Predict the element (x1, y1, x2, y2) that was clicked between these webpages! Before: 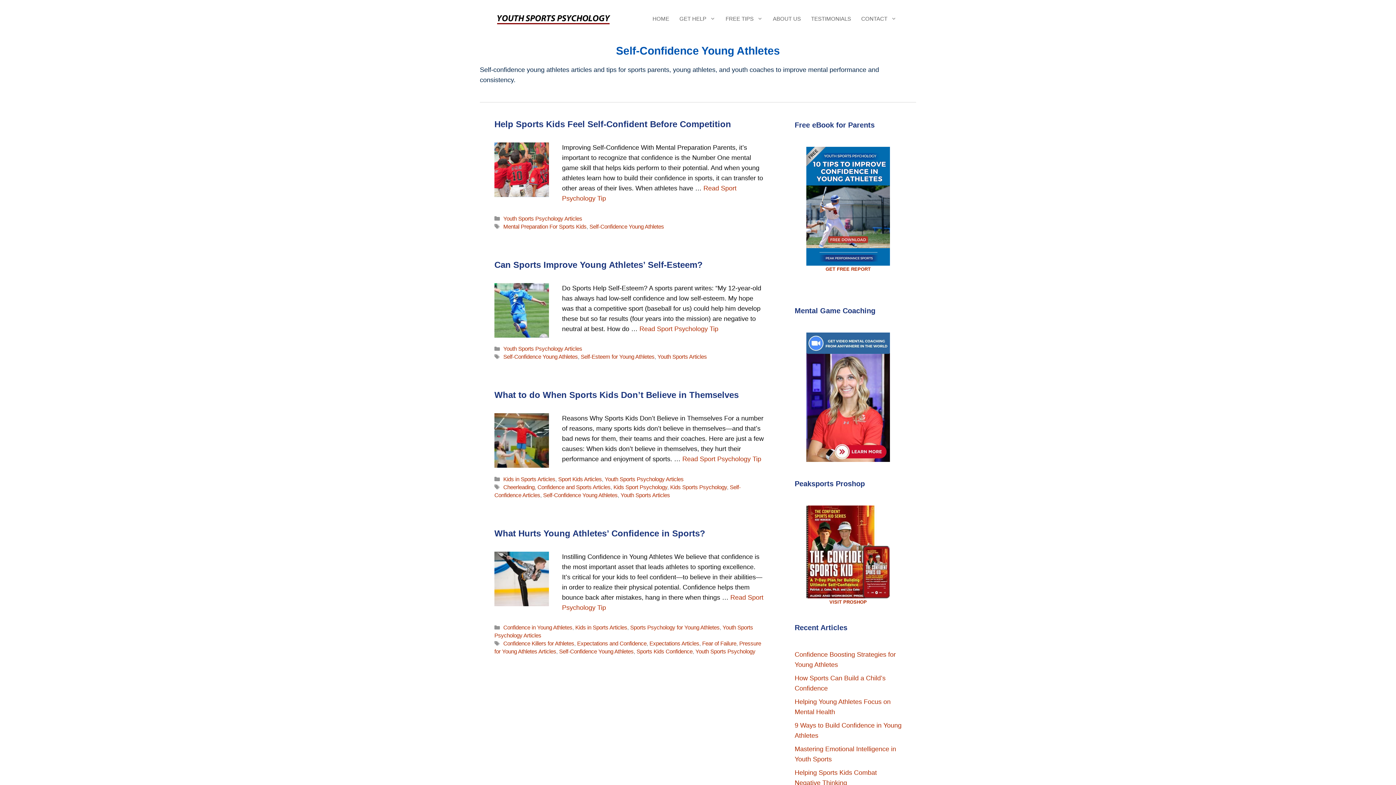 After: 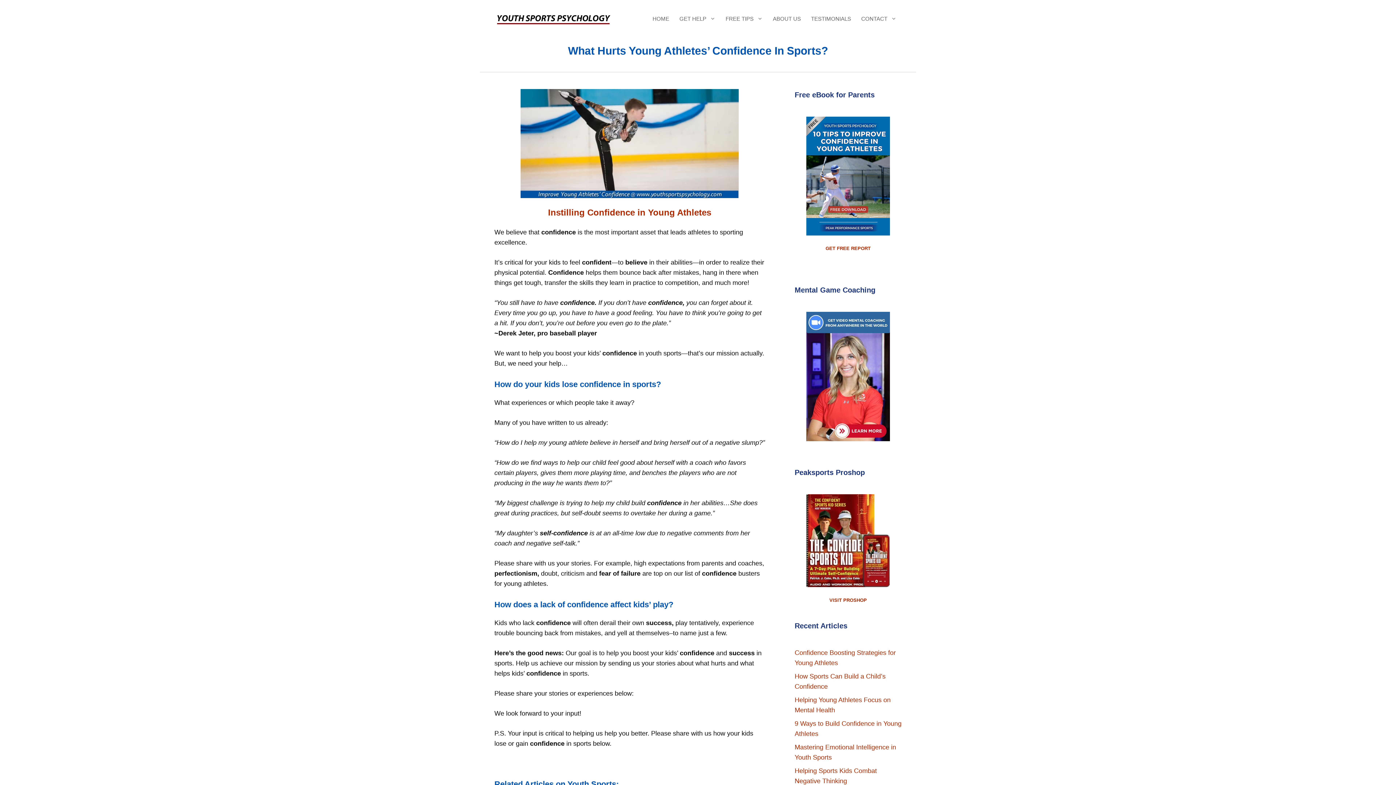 Action: bbox: (494, 528, 705, 538) label: What Hurts Young Athletes’ Confidence in Sports?